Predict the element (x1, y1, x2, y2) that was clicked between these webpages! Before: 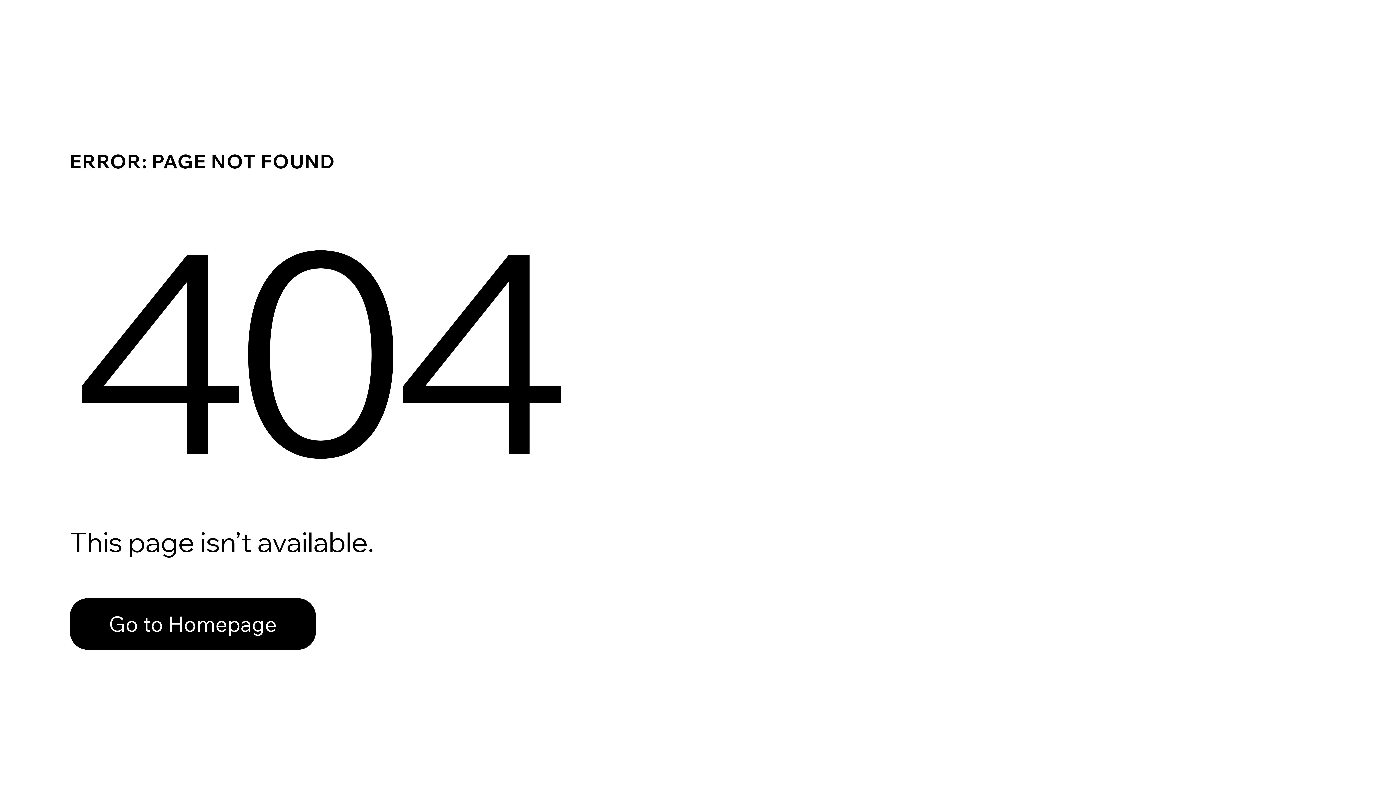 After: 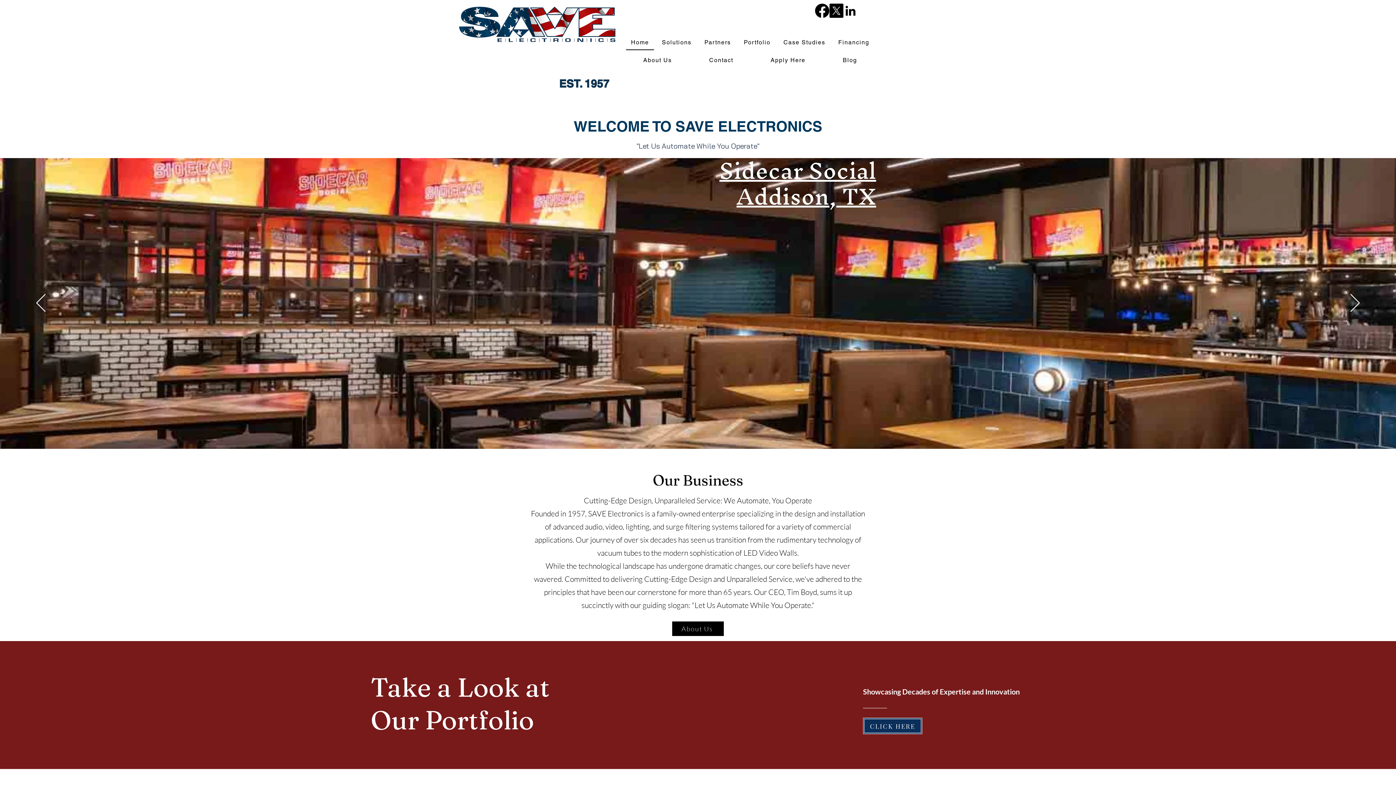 Action: bbox: (69, 598, 316, 650) label: Go to Homepage